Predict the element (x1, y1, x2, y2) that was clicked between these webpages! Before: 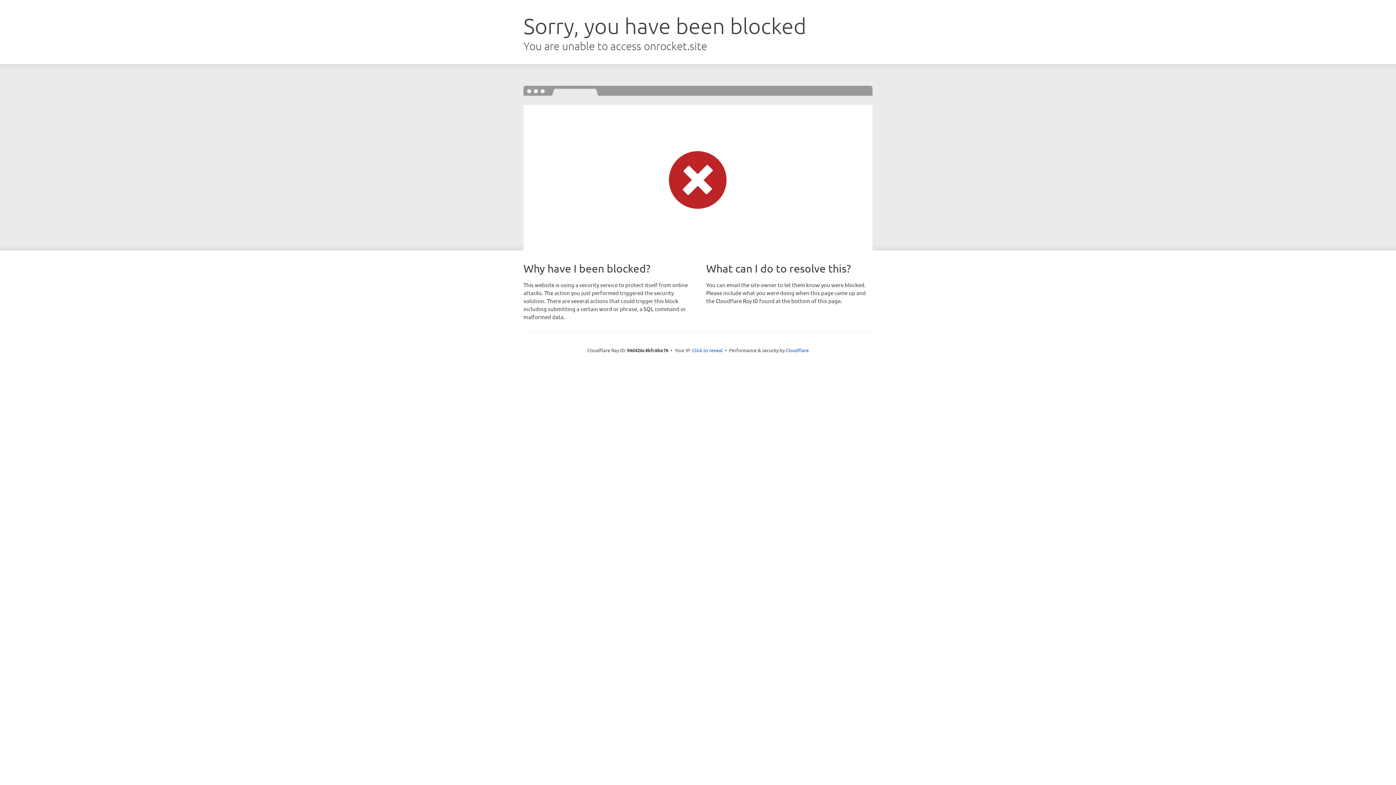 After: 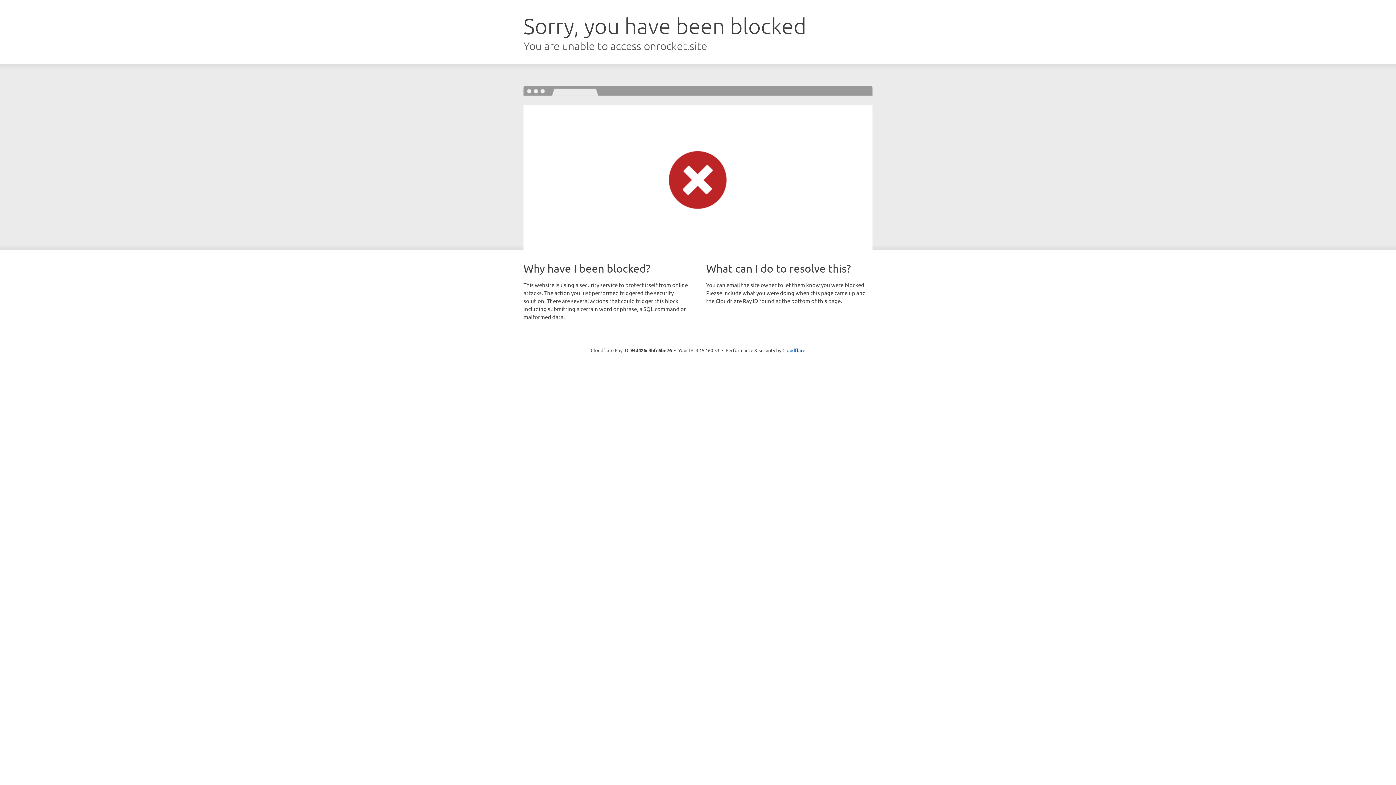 Action: bbox: (692, 346, 722, 353) label: Click to reveal